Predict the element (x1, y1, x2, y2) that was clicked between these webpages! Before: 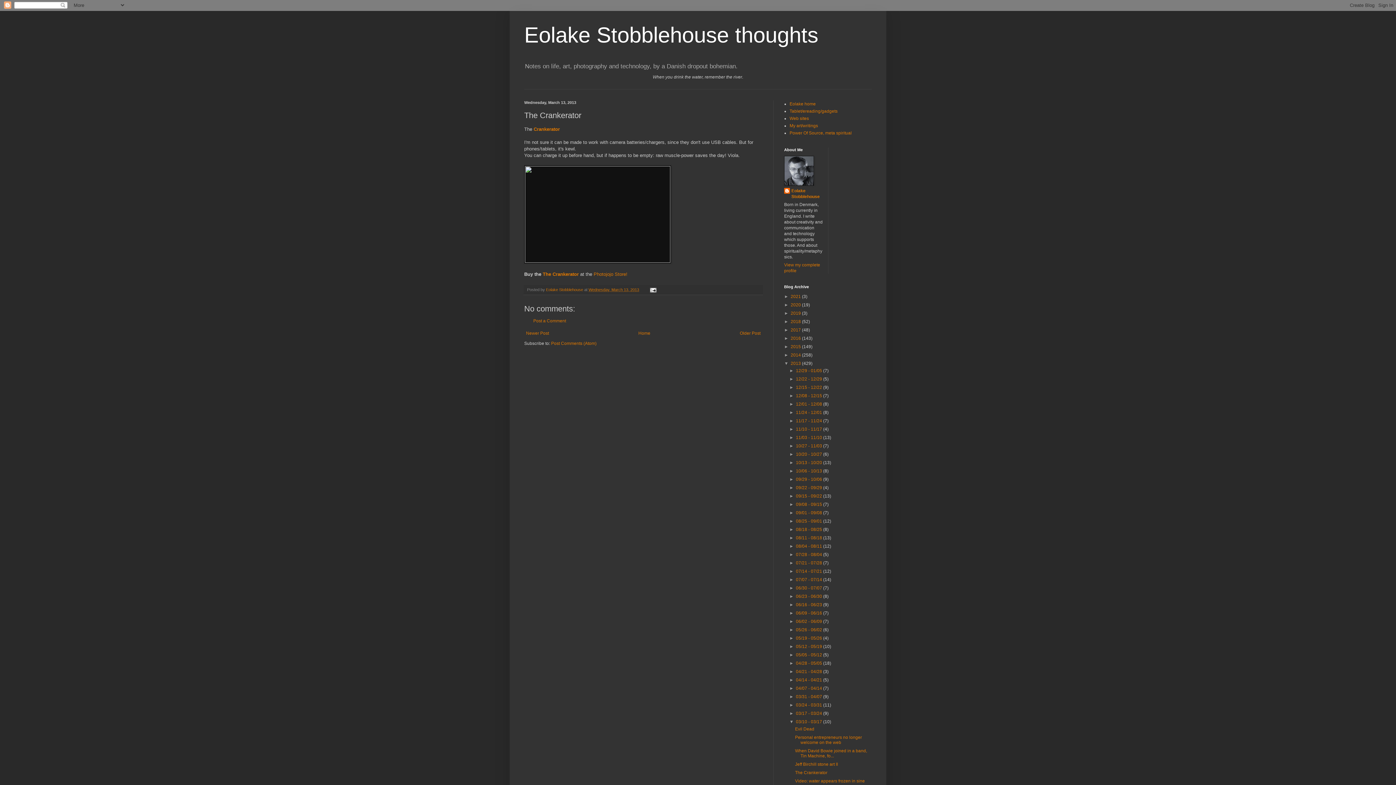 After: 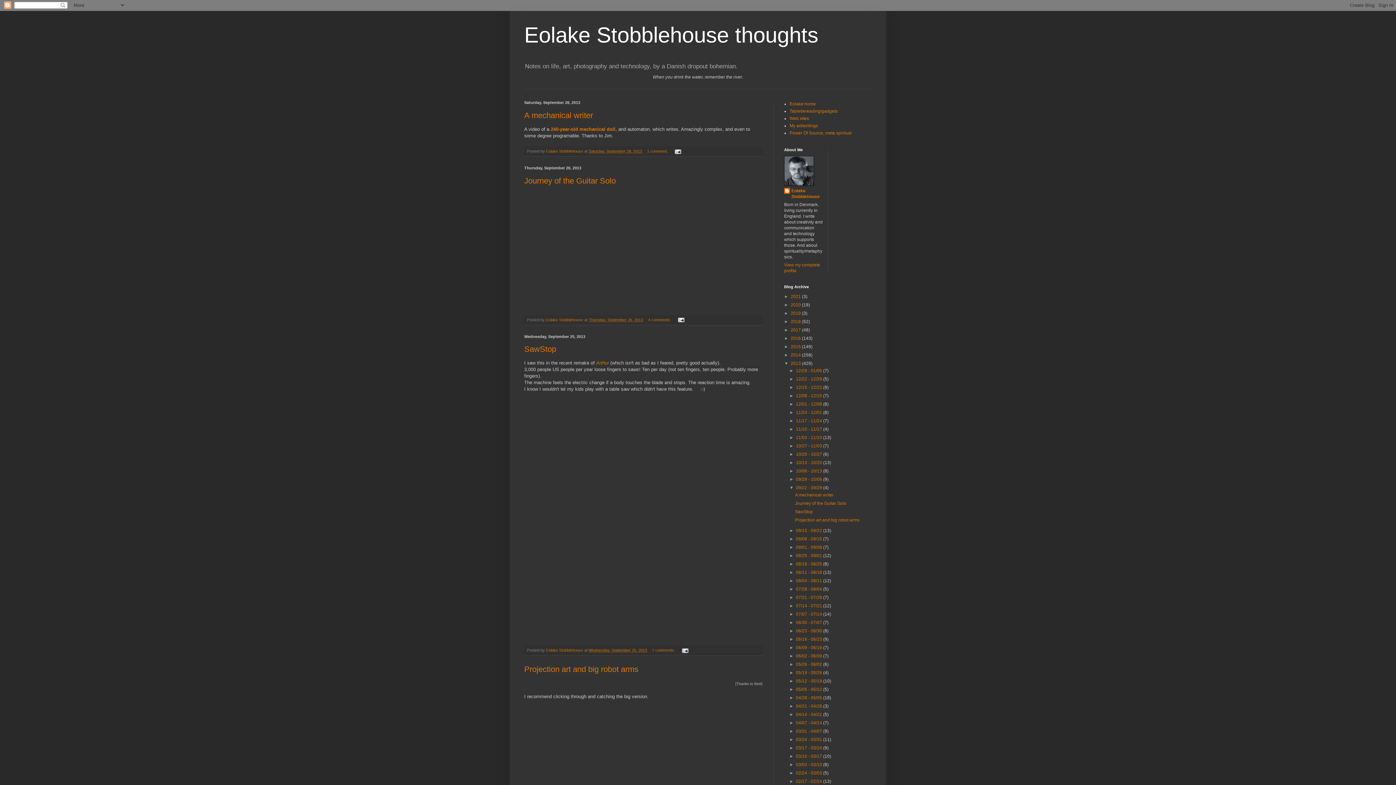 Action: label: 09/22 - 09/29  bbox: (796, 485, 823, 490)